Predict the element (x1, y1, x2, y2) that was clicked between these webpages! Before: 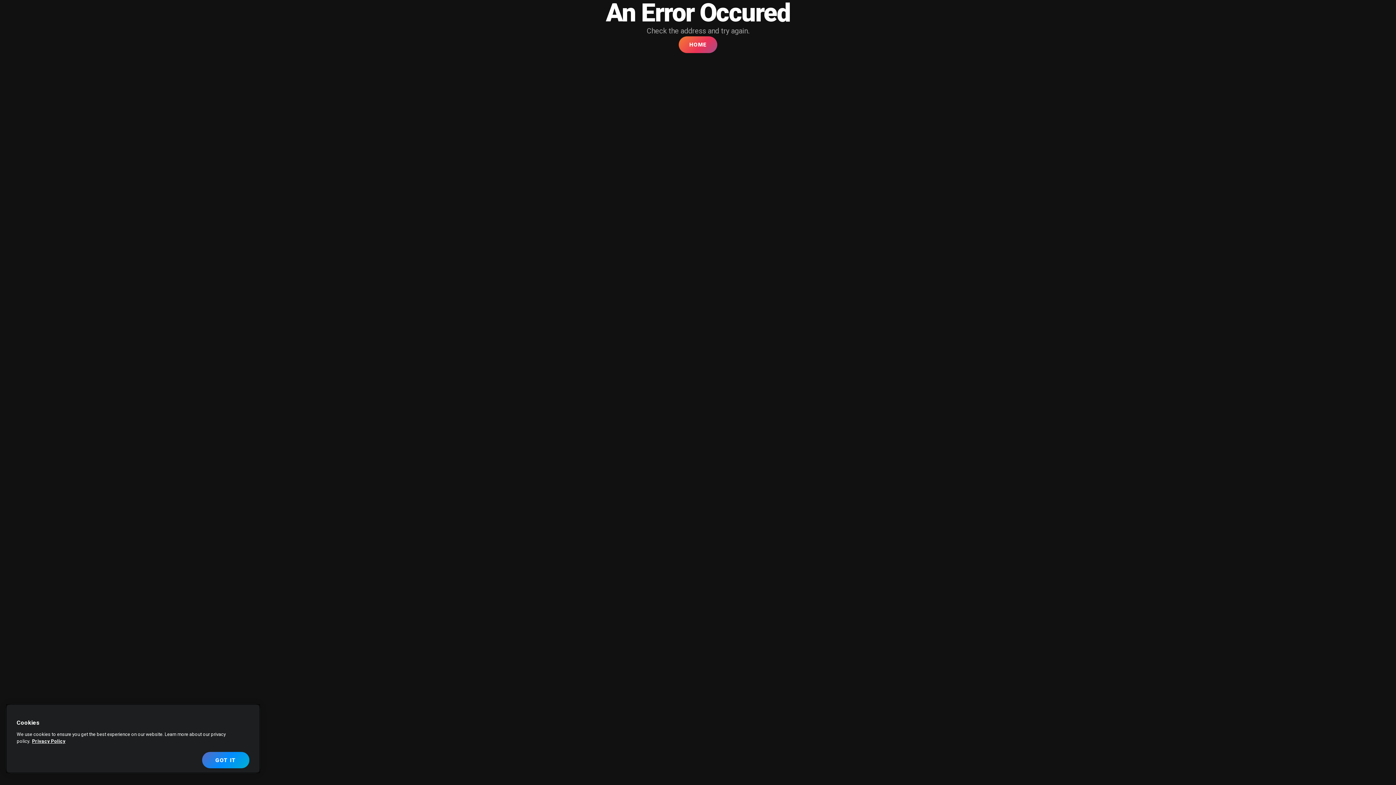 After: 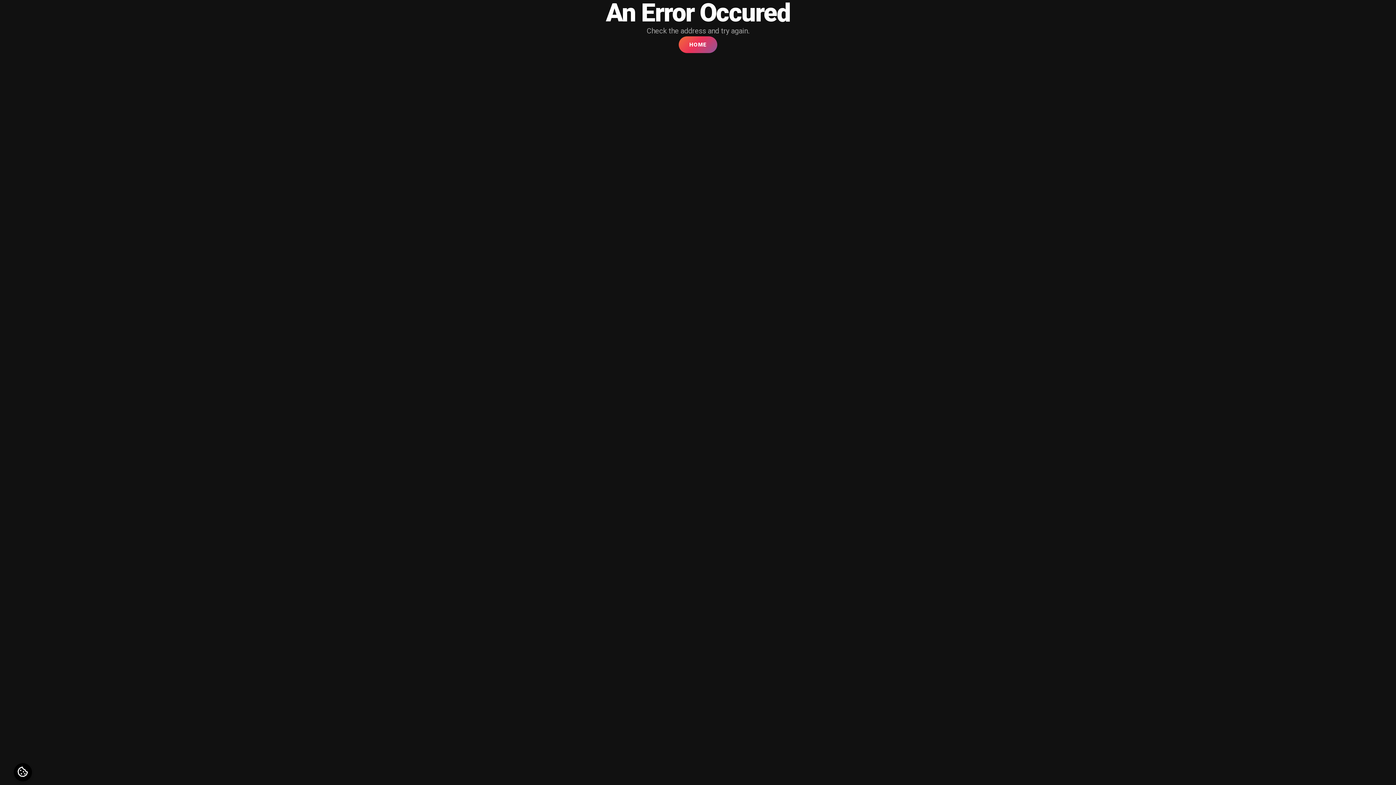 Action: bbox: (678, 36, 717, 53) label: HOME